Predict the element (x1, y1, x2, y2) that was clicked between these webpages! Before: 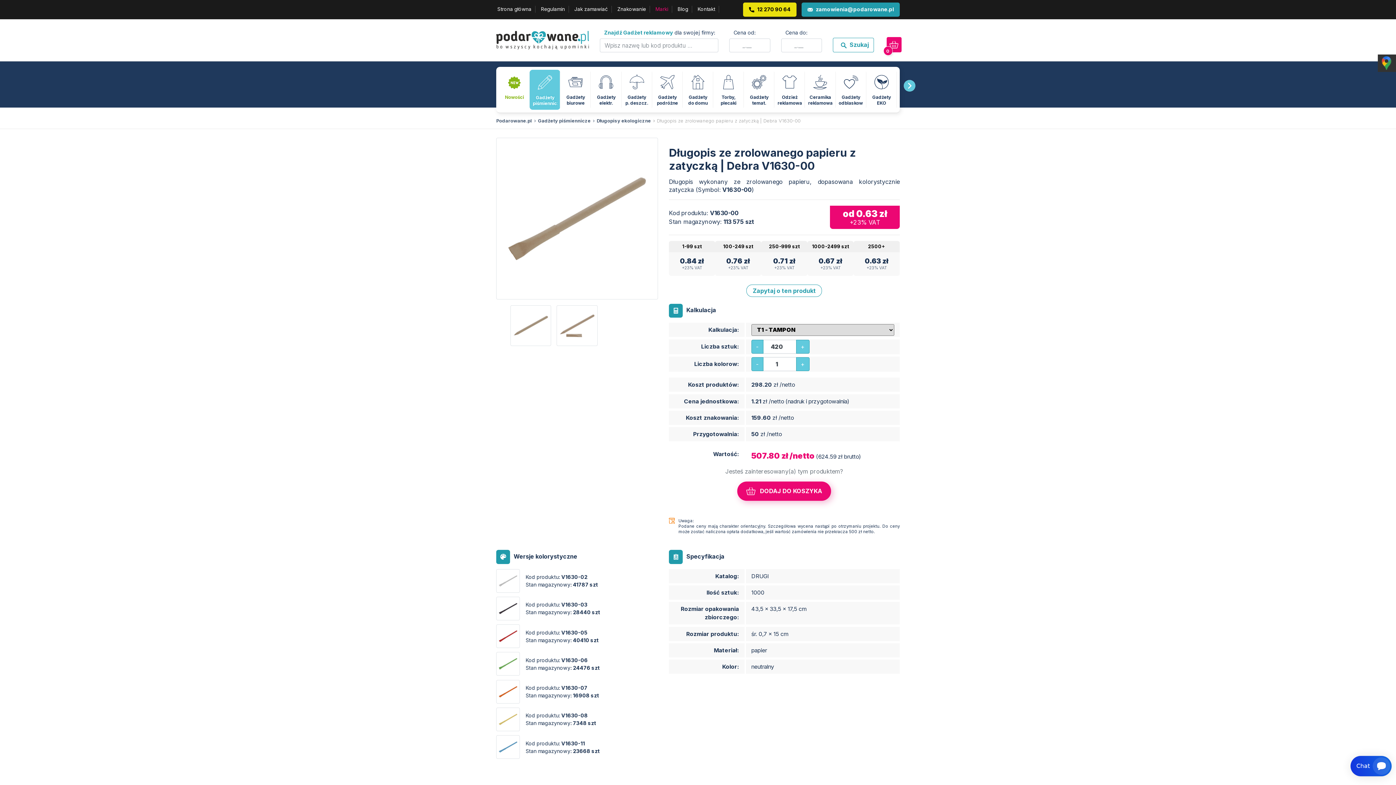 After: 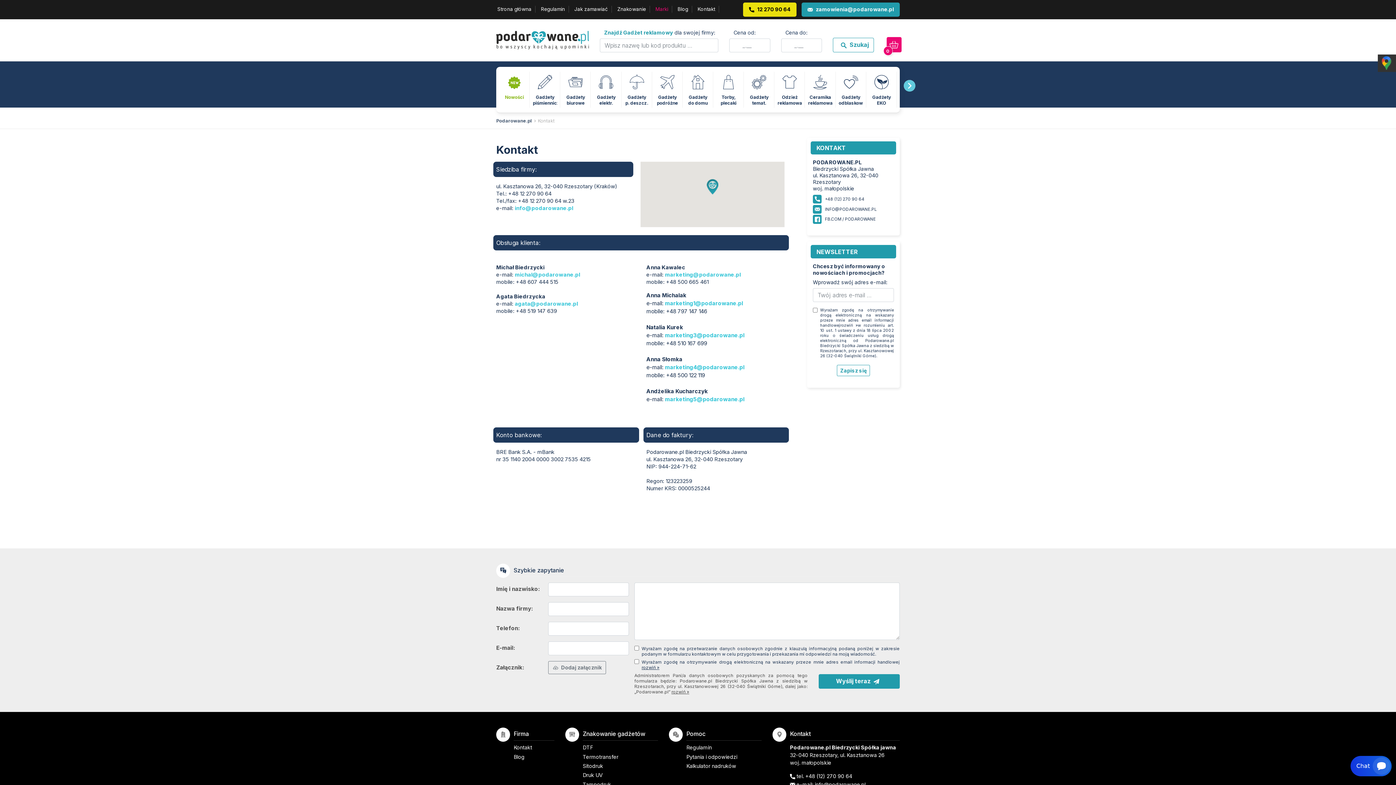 Action: label: Kontakt bbox: (694, 3, 718, 14)